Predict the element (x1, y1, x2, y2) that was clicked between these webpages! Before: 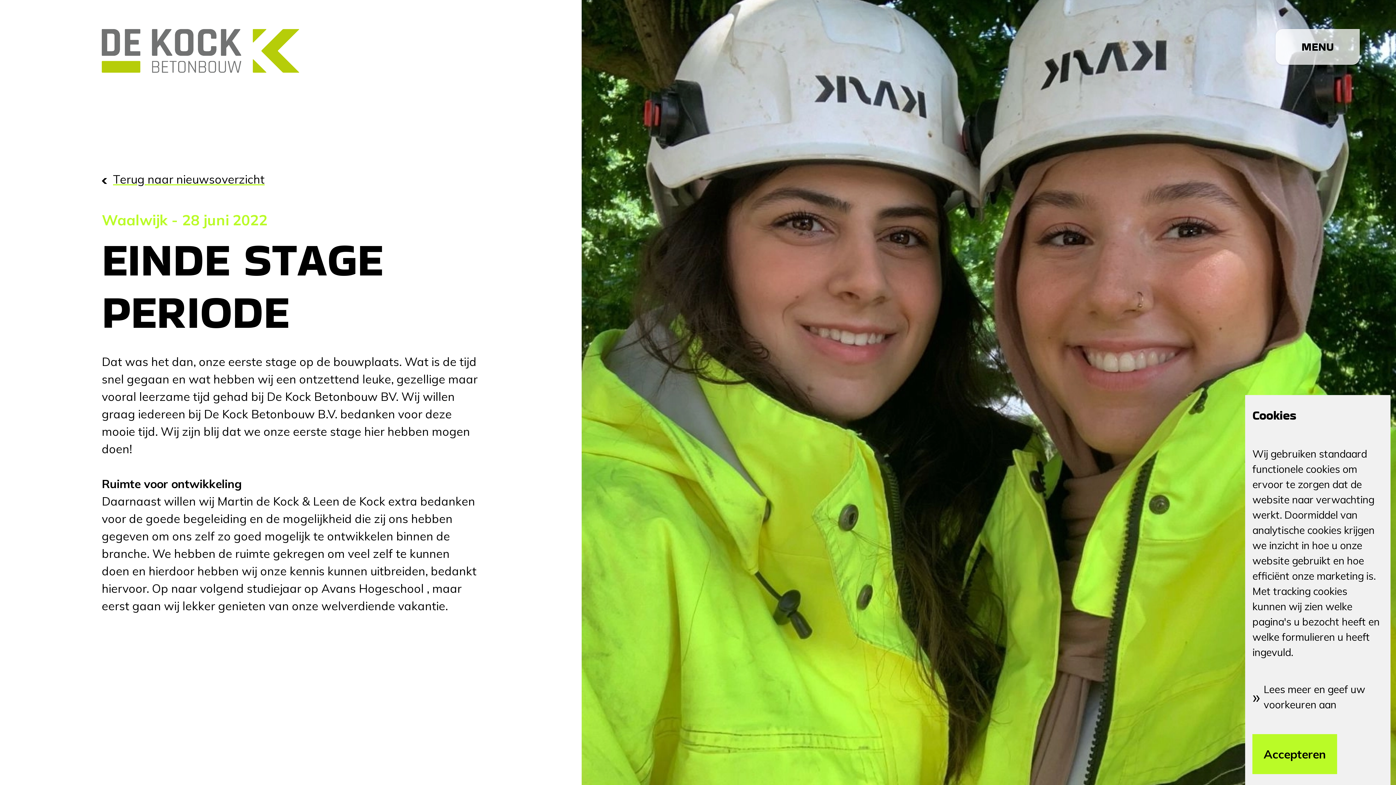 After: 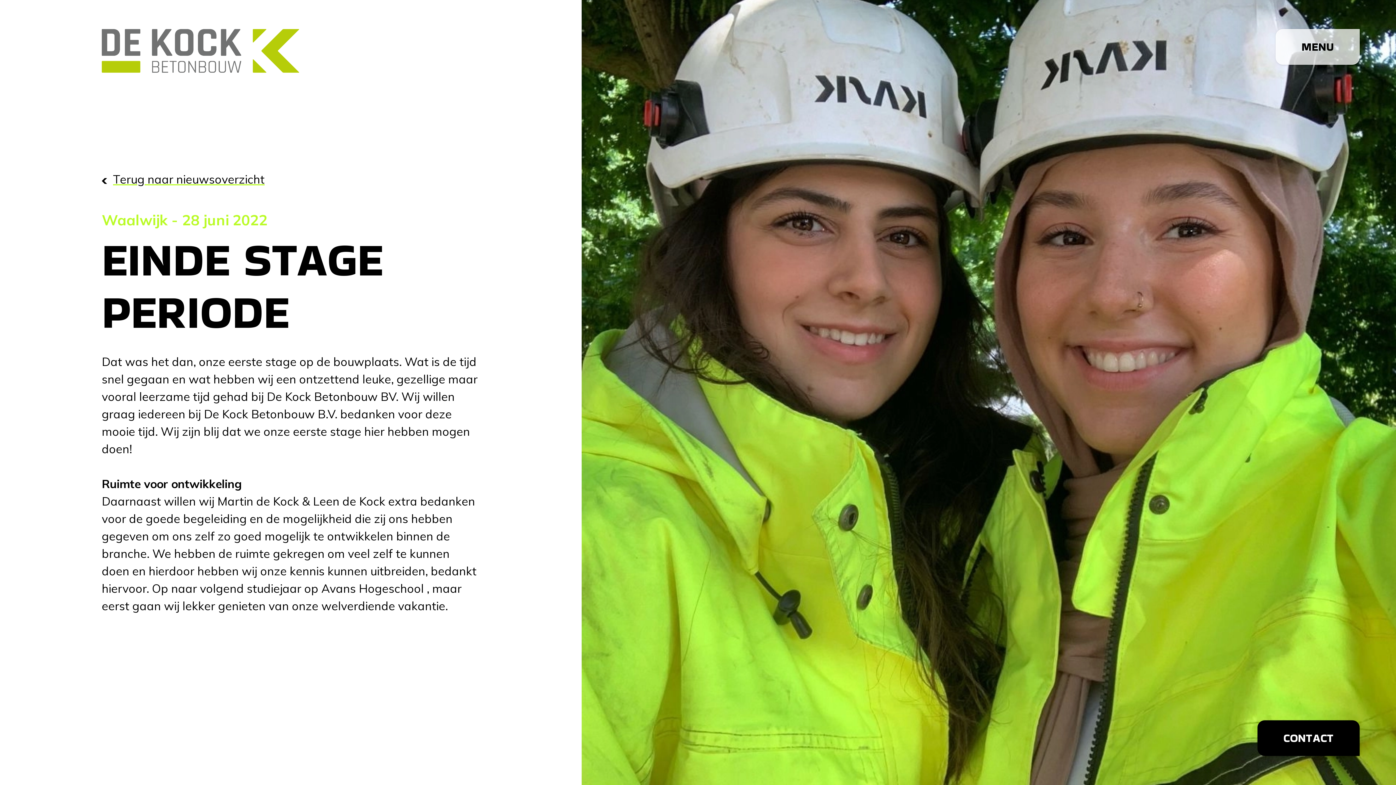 Action: label: Accepteren bbox: (1252, 734, 1337, 774)